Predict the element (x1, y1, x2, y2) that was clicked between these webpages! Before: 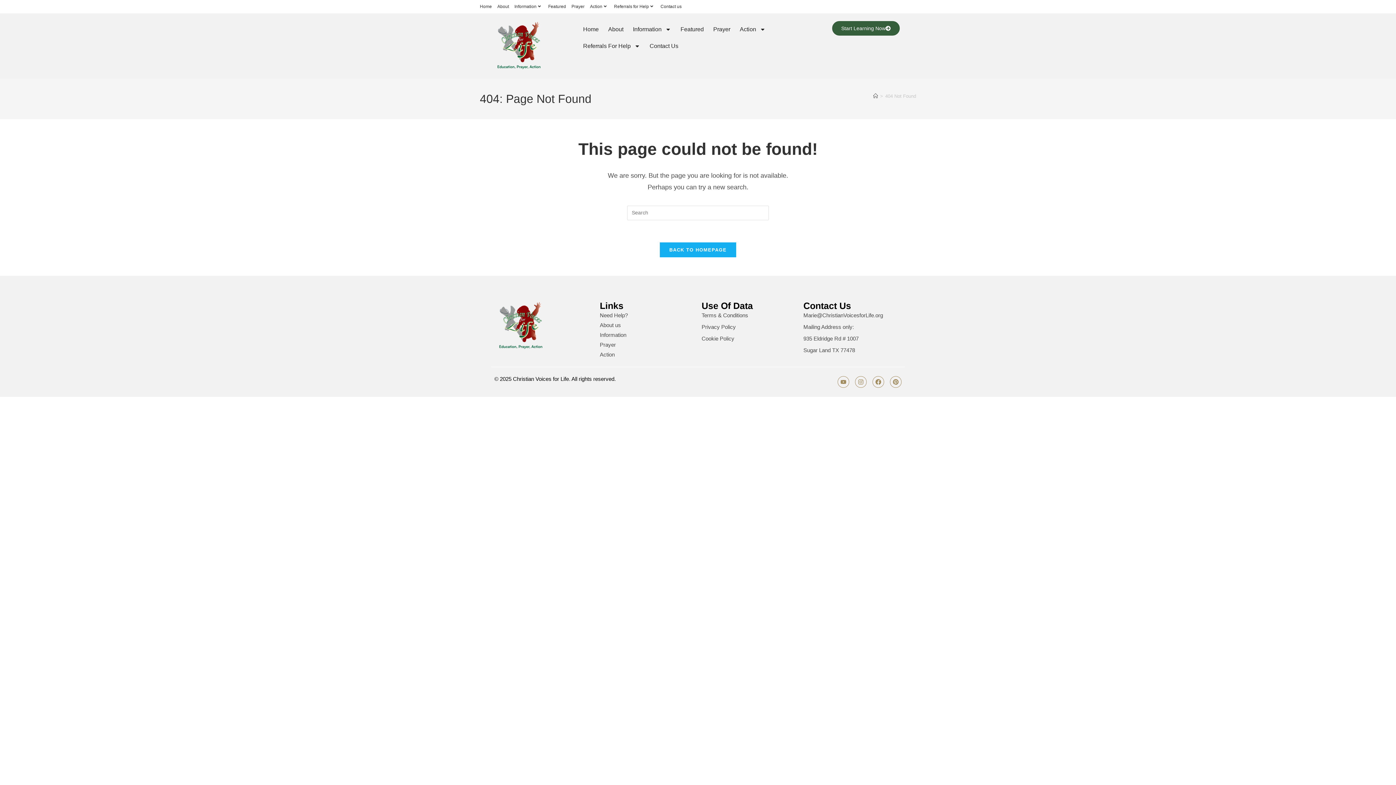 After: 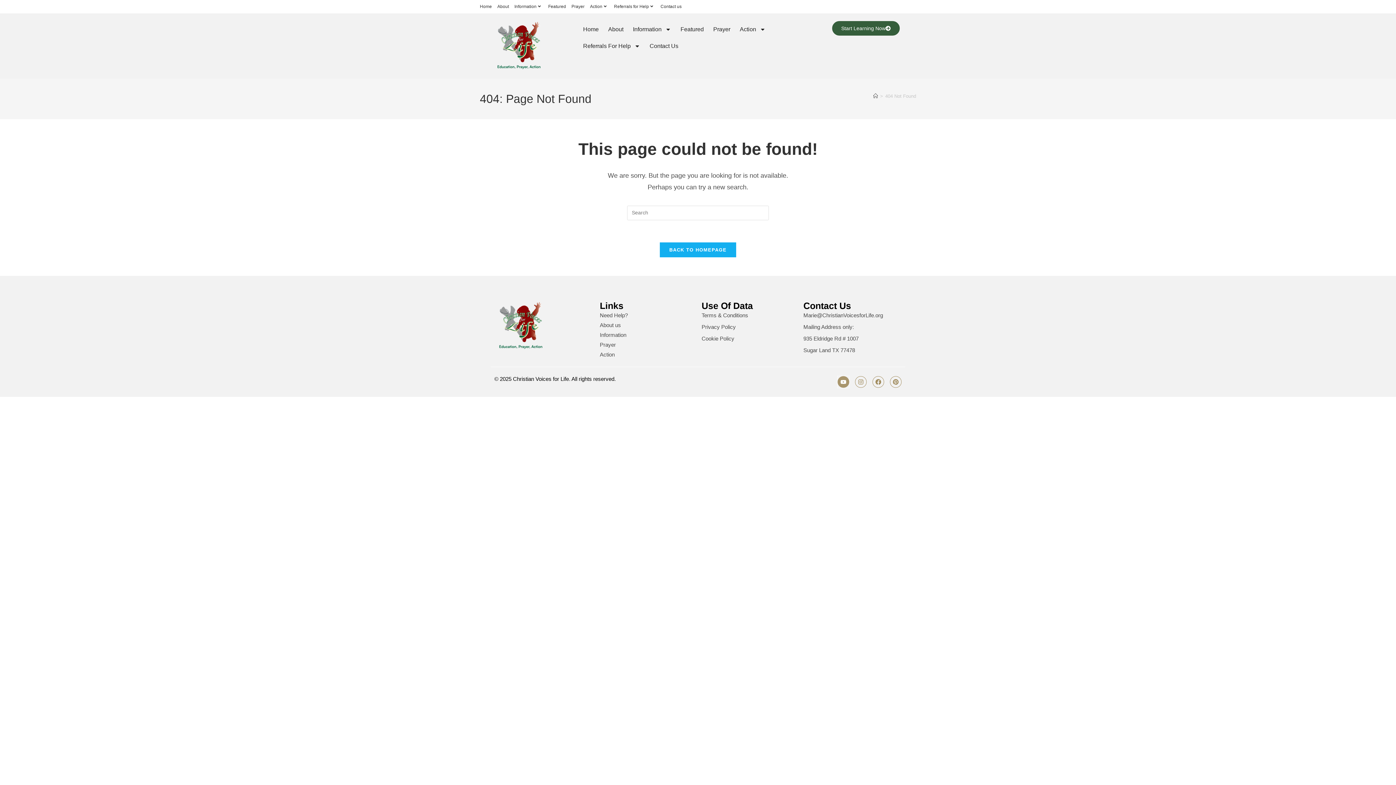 Action: bbox: (837, 376, 849, 387) label: Youtube